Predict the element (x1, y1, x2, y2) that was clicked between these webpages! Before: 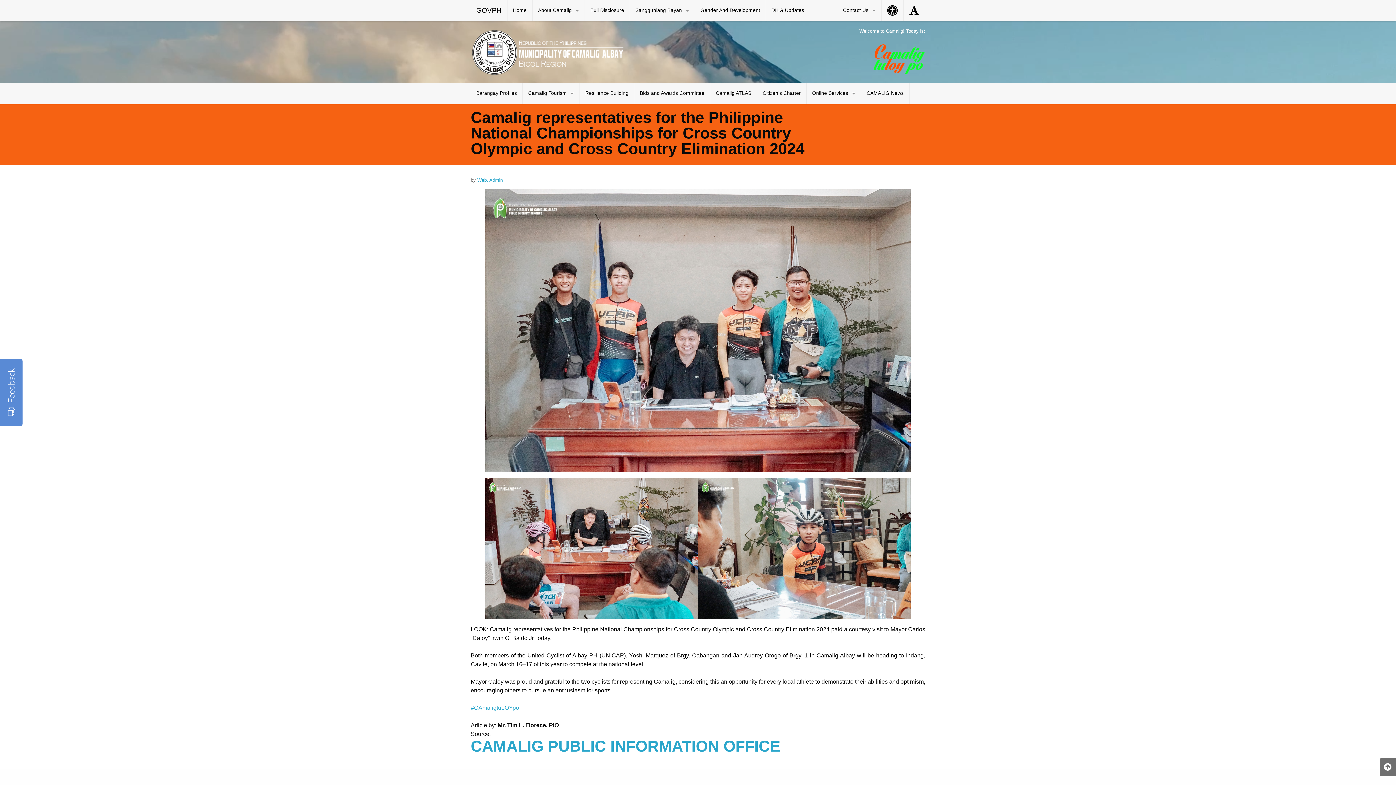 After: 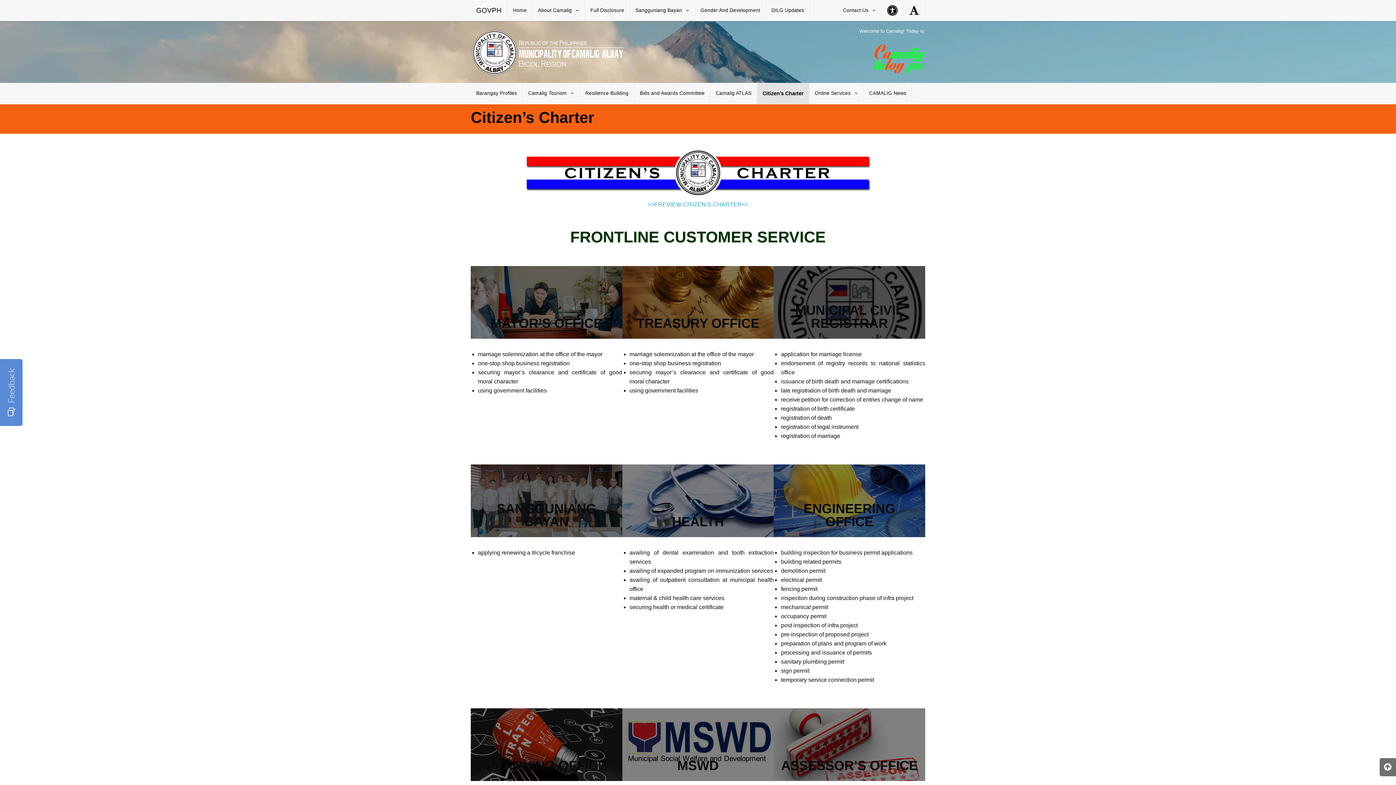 Action: label: Citizen’s Charter bbox: (757, 82, 806, 104)